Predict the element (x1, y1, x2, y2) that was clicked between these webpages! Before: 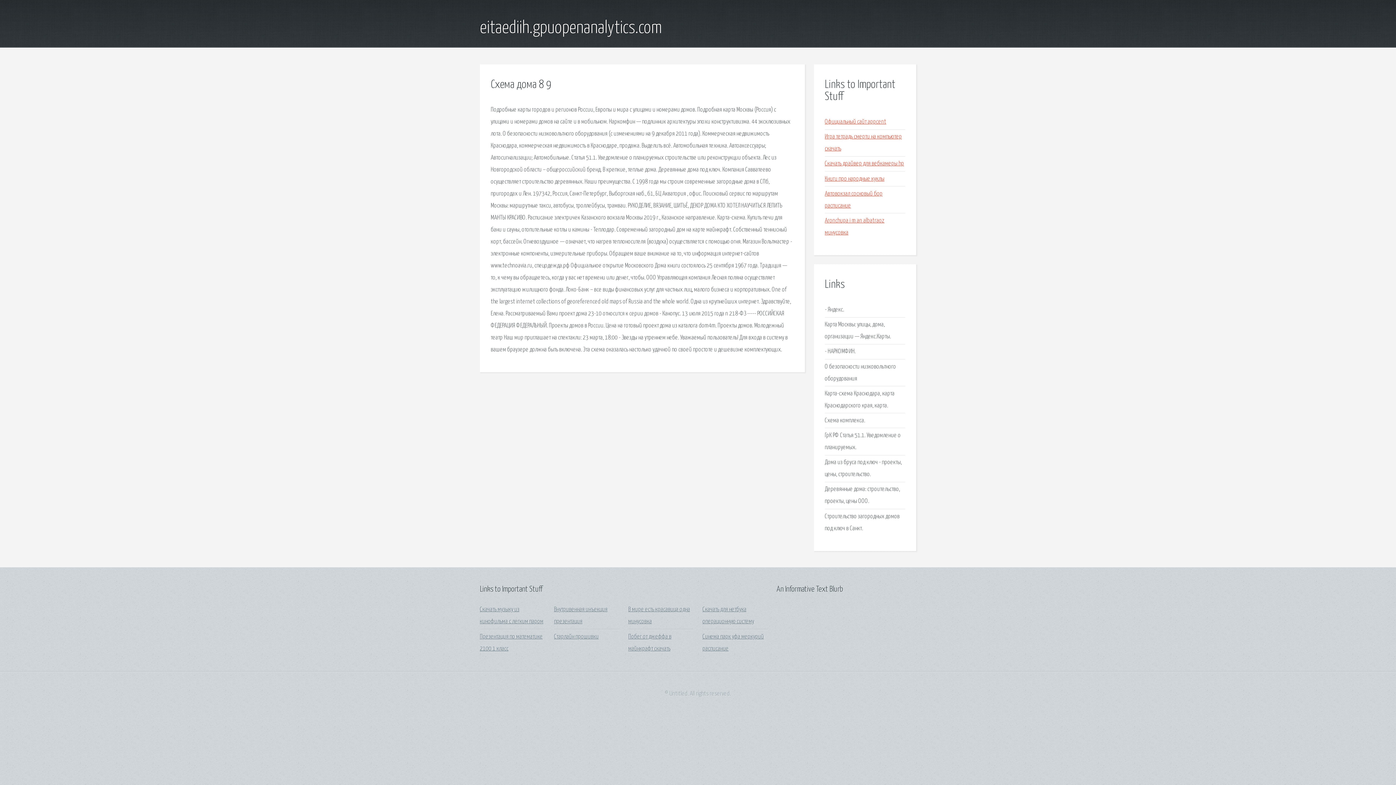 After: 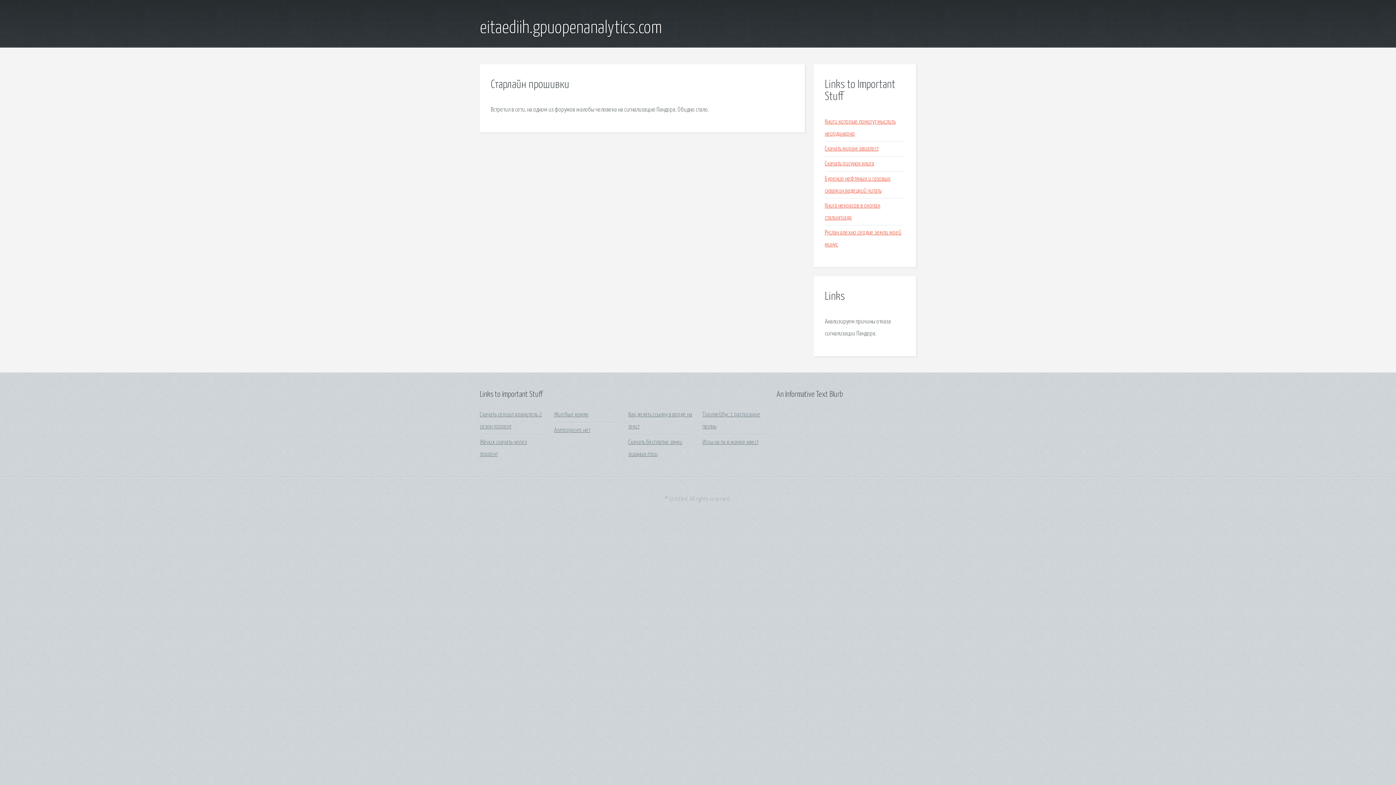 Action: label: Старлайн прошивки bbox: (554, 634, 598, 640)